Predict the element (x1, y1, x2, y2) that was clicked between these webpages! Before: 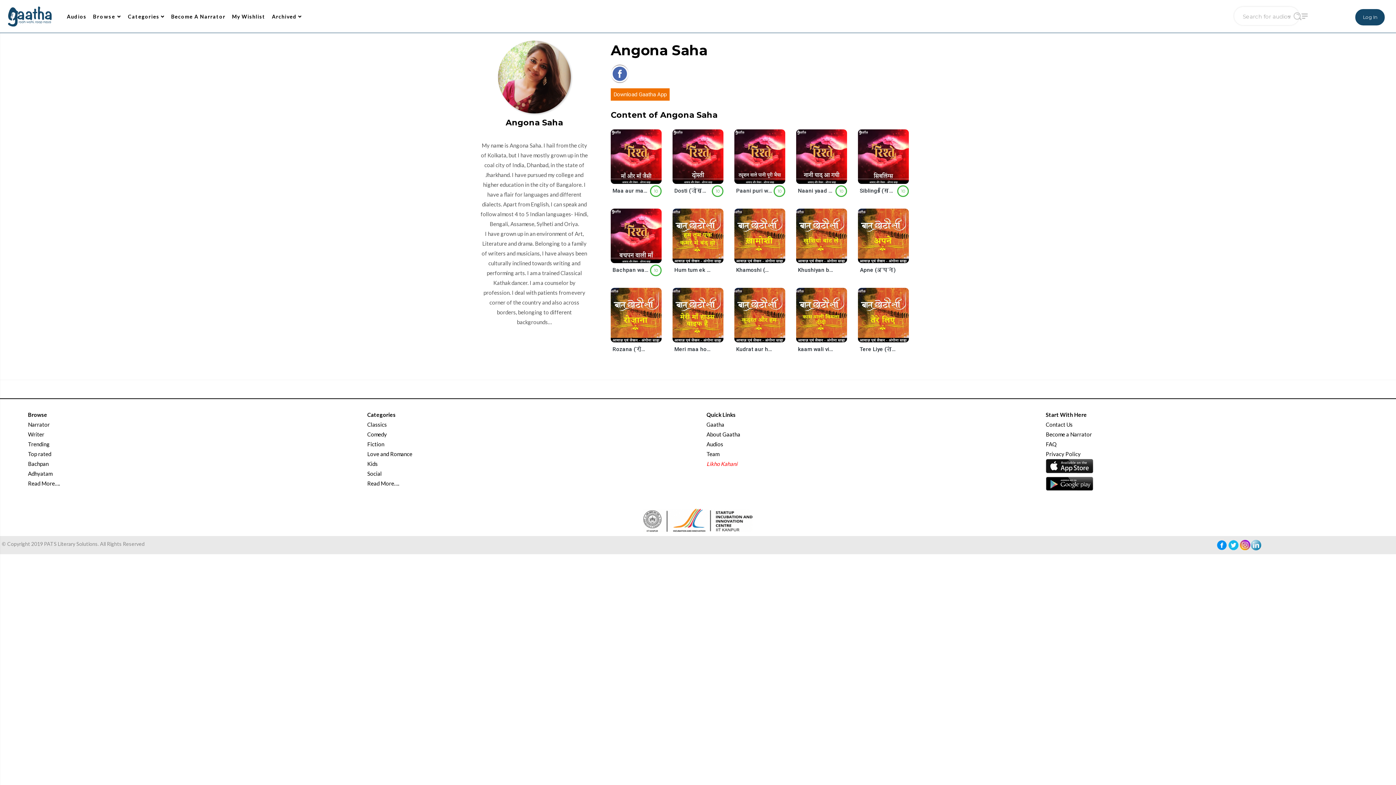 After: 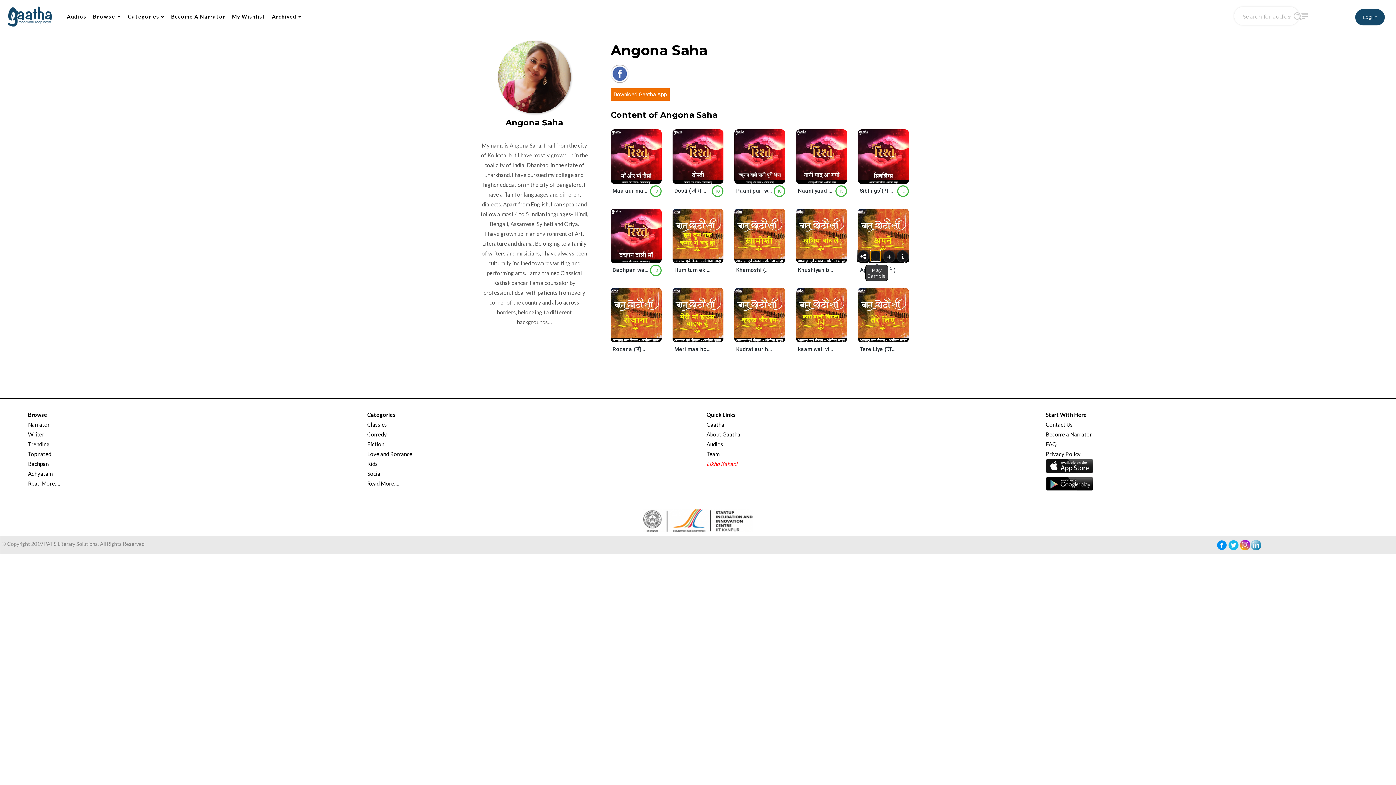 Action: bbox: (870, 250, 881, 261)